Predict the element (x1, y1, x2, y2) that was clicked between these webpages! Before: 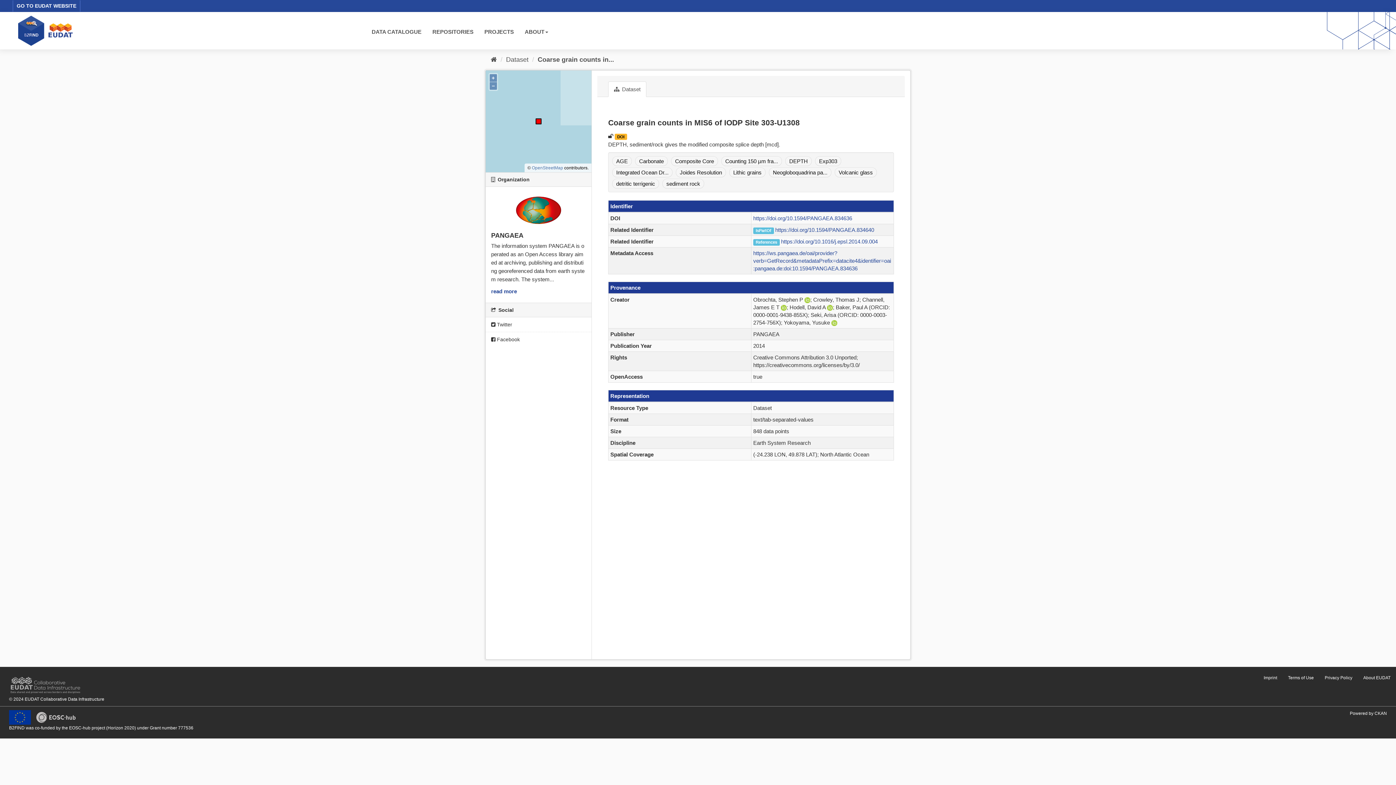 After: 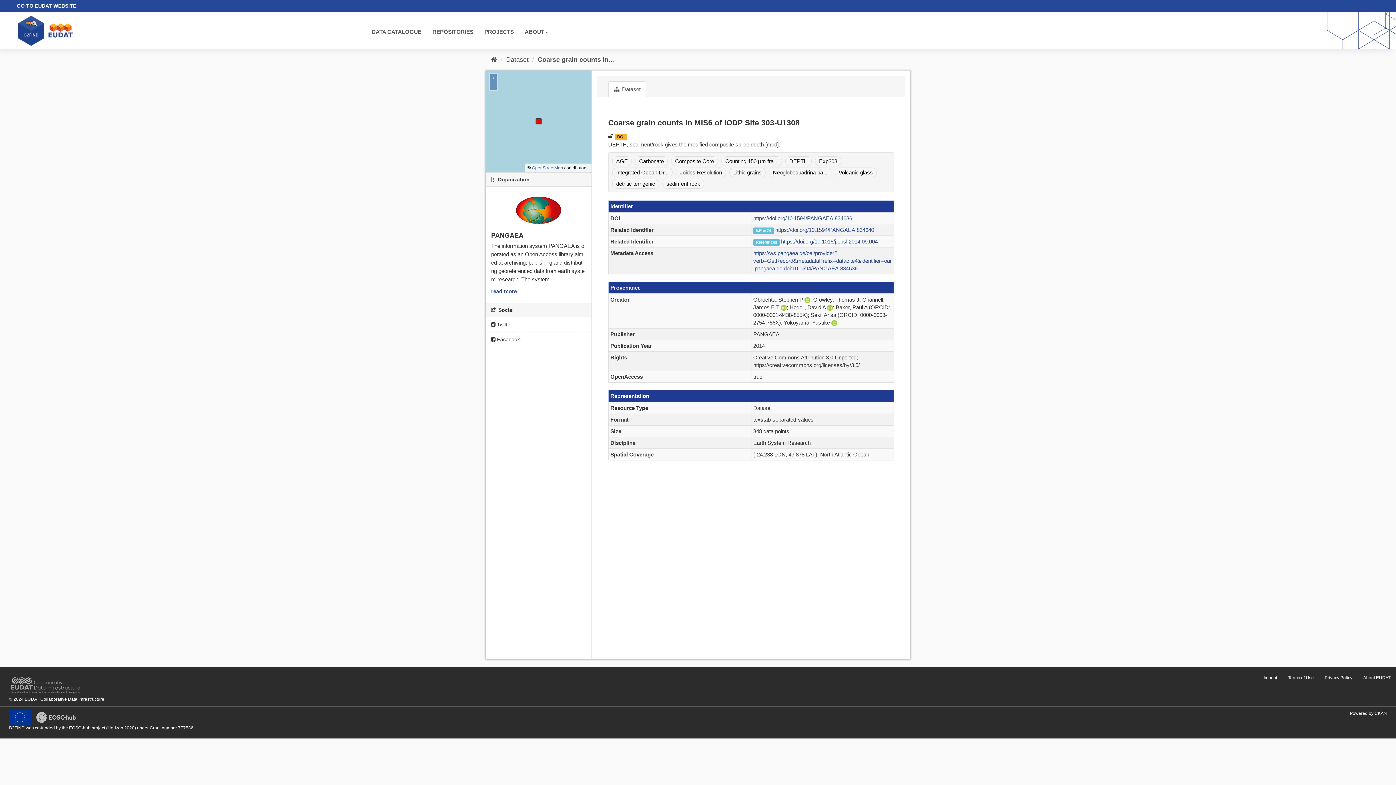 Action: bbox: (537, 55, 614, 63) label: Coarse grain counts in...